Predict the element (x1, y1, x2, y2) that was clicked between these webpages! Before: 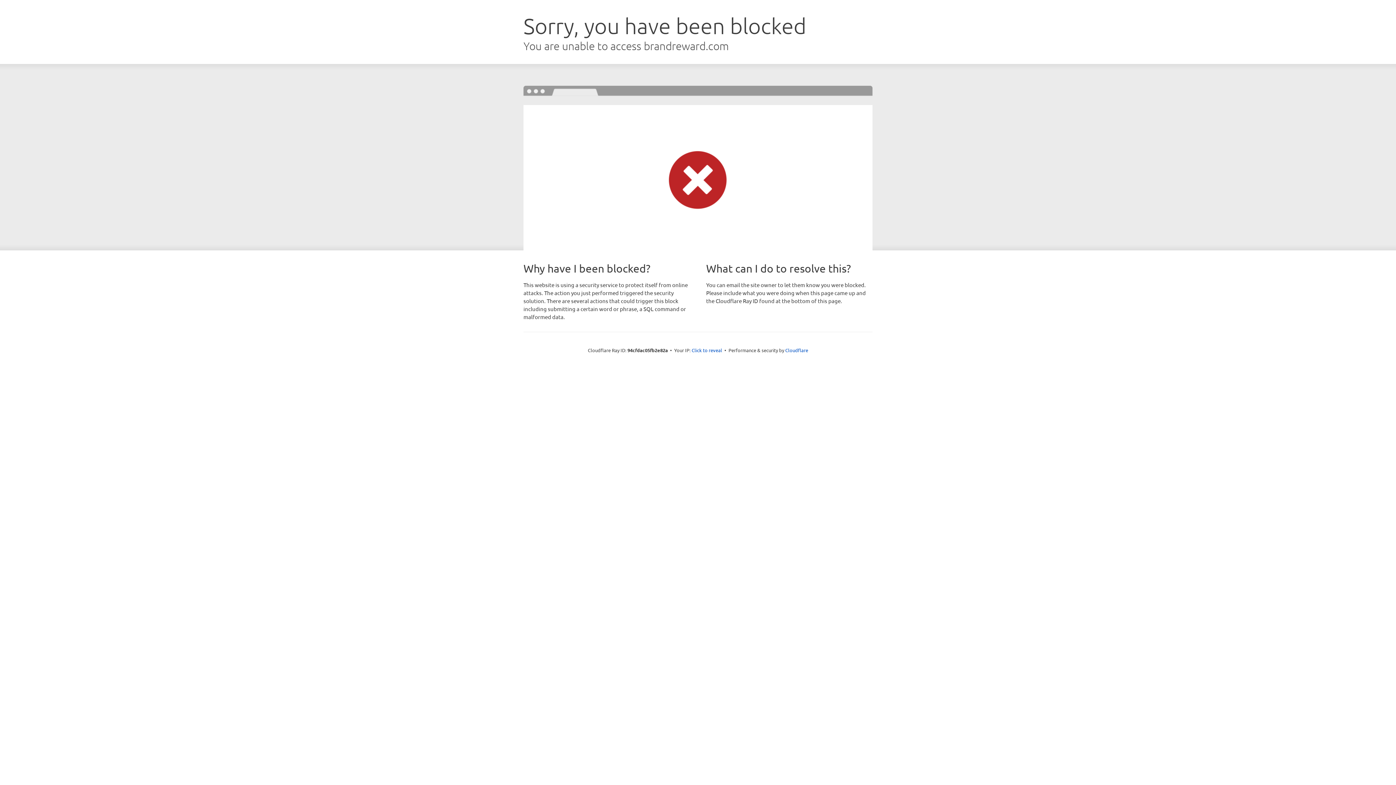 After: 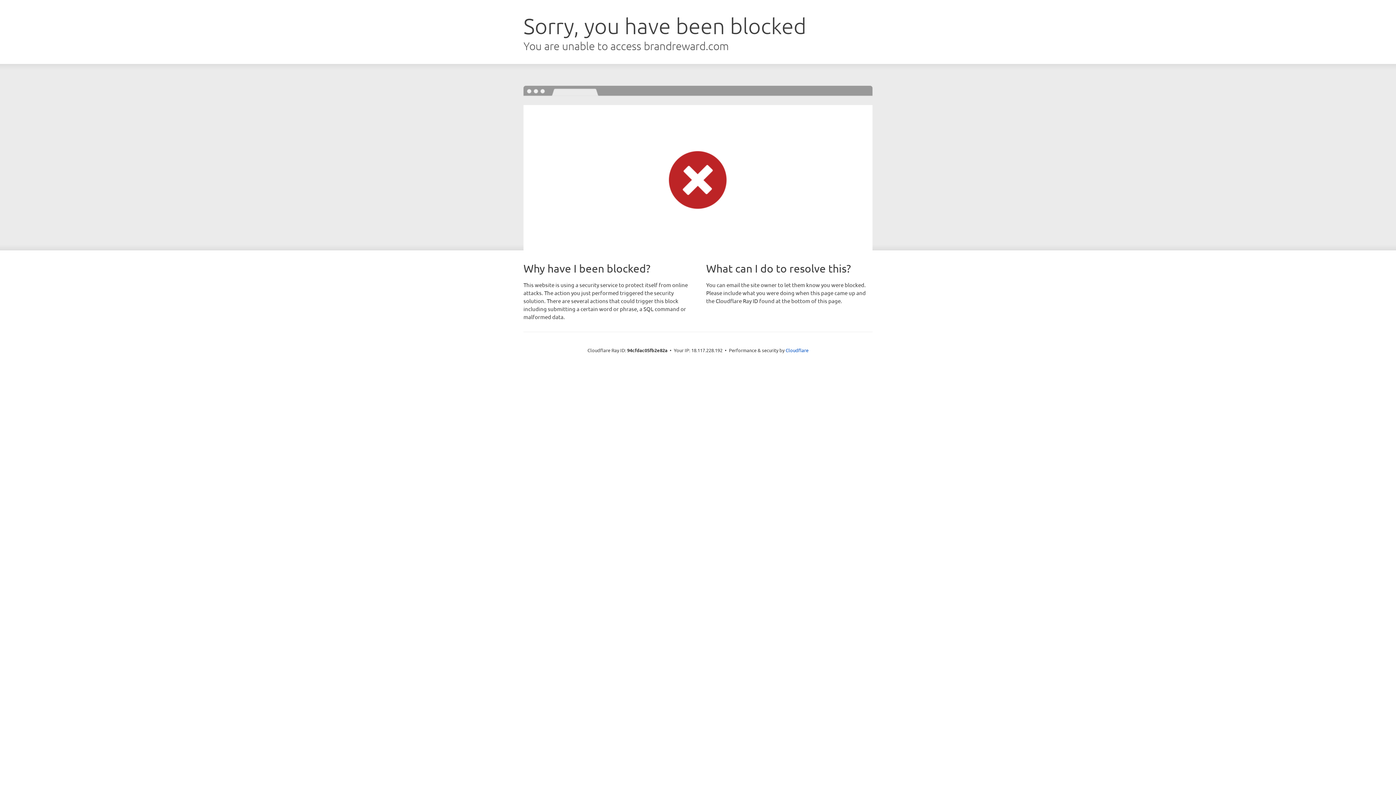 Action: bbox: (691, 346, 722, 353) label: Click to reveal